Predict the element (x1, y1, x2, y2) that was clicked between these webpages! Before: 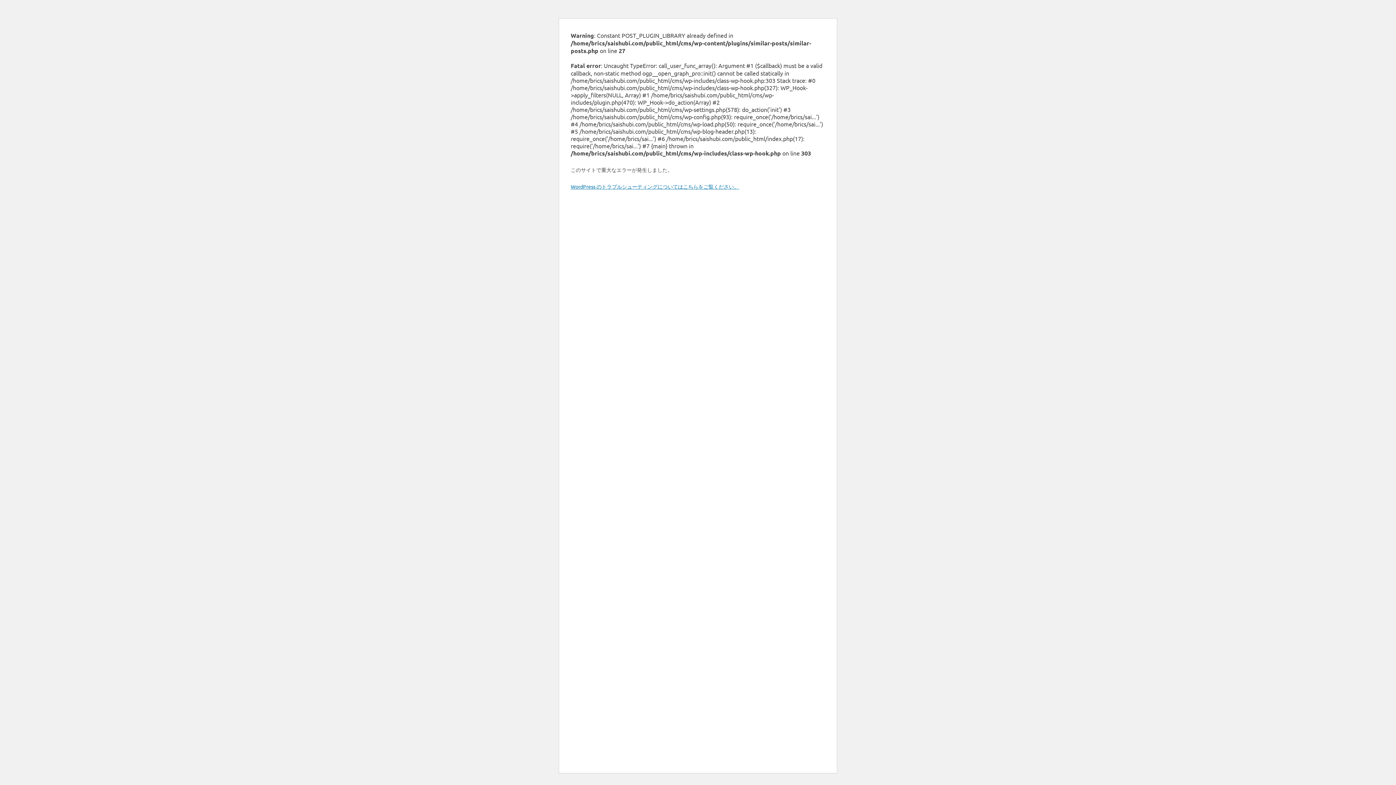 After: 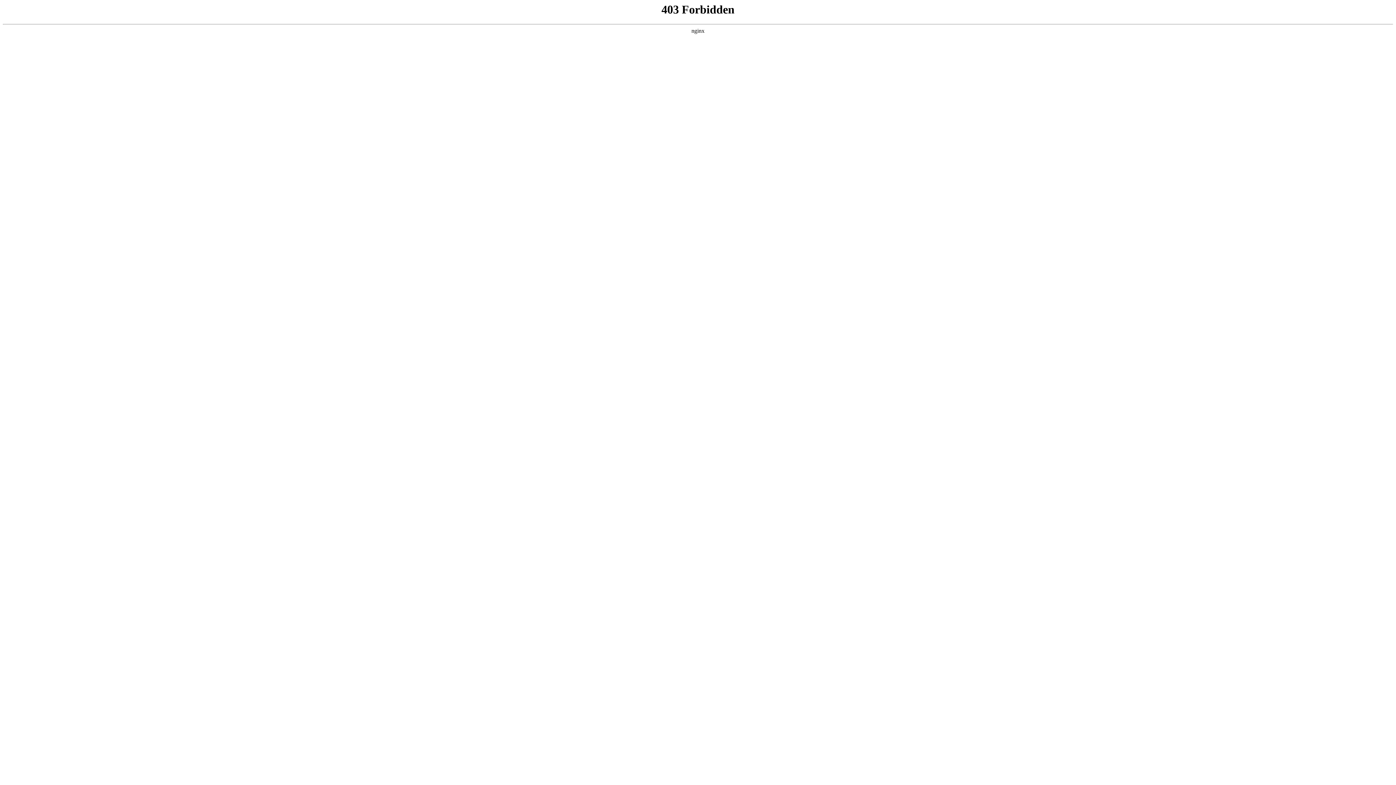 Action: bbox: (570, 183, 739, 189) label: WordPress のトラブルシューティングについてはこちらをご覧ください。